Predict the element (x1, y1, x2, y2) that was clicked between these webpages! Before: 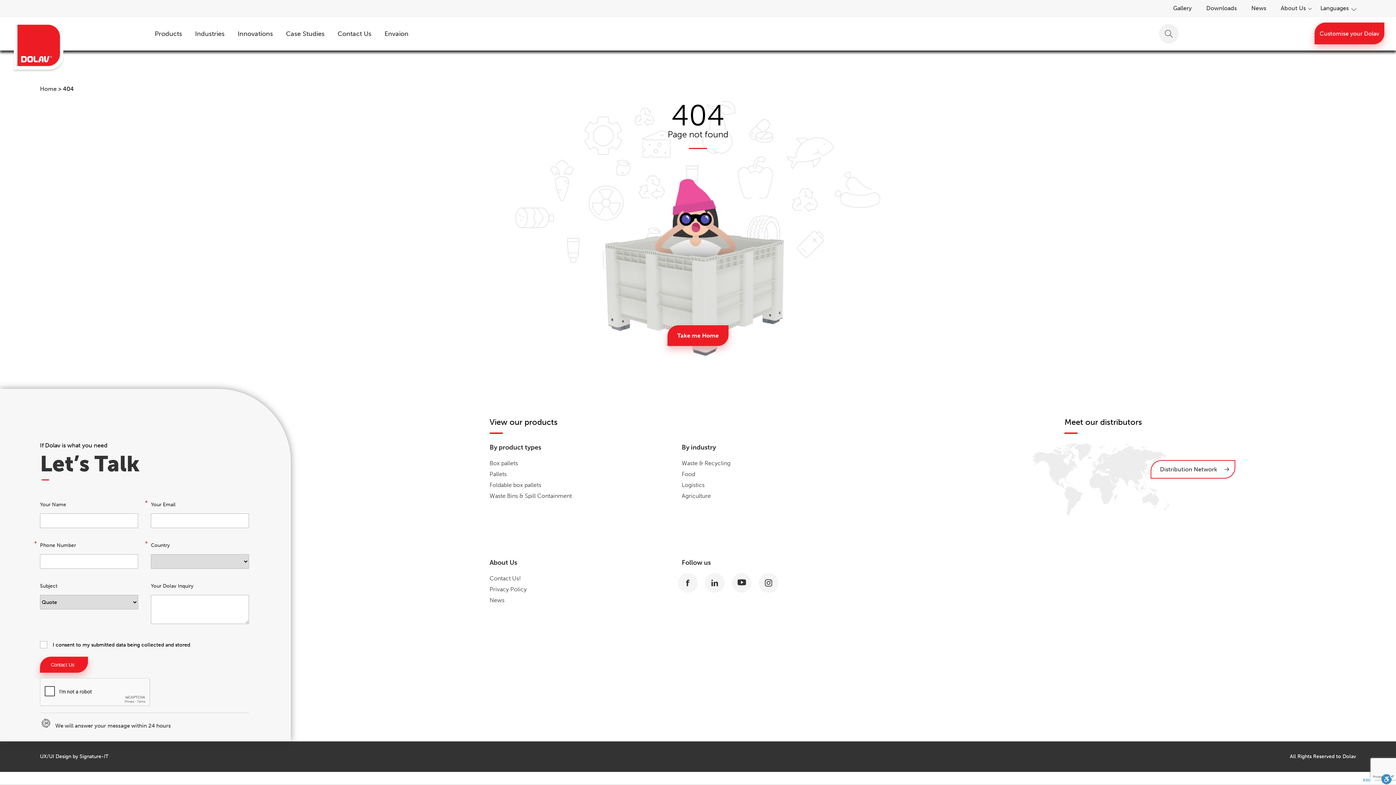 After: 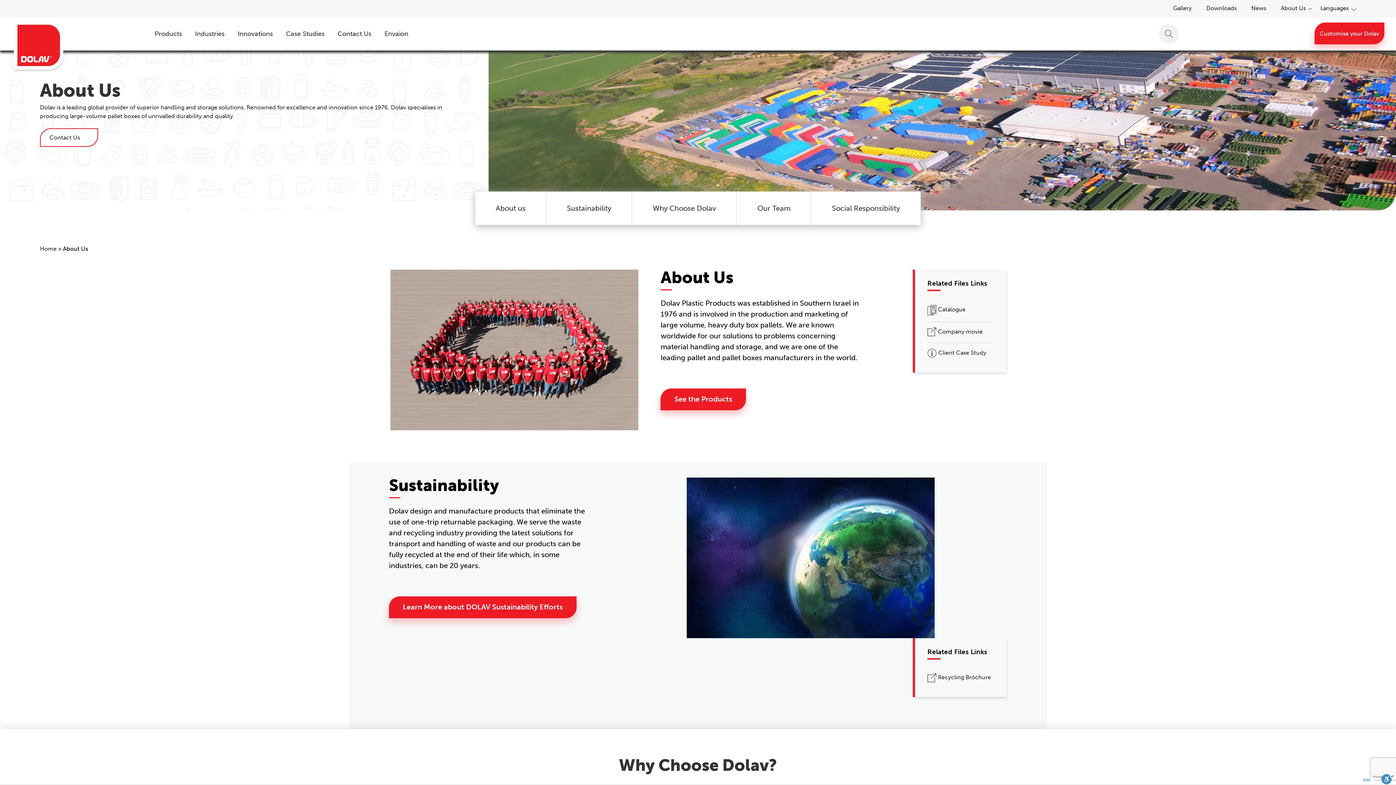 Action: label: About Us bbox: (1281, 4, 1306, 11)